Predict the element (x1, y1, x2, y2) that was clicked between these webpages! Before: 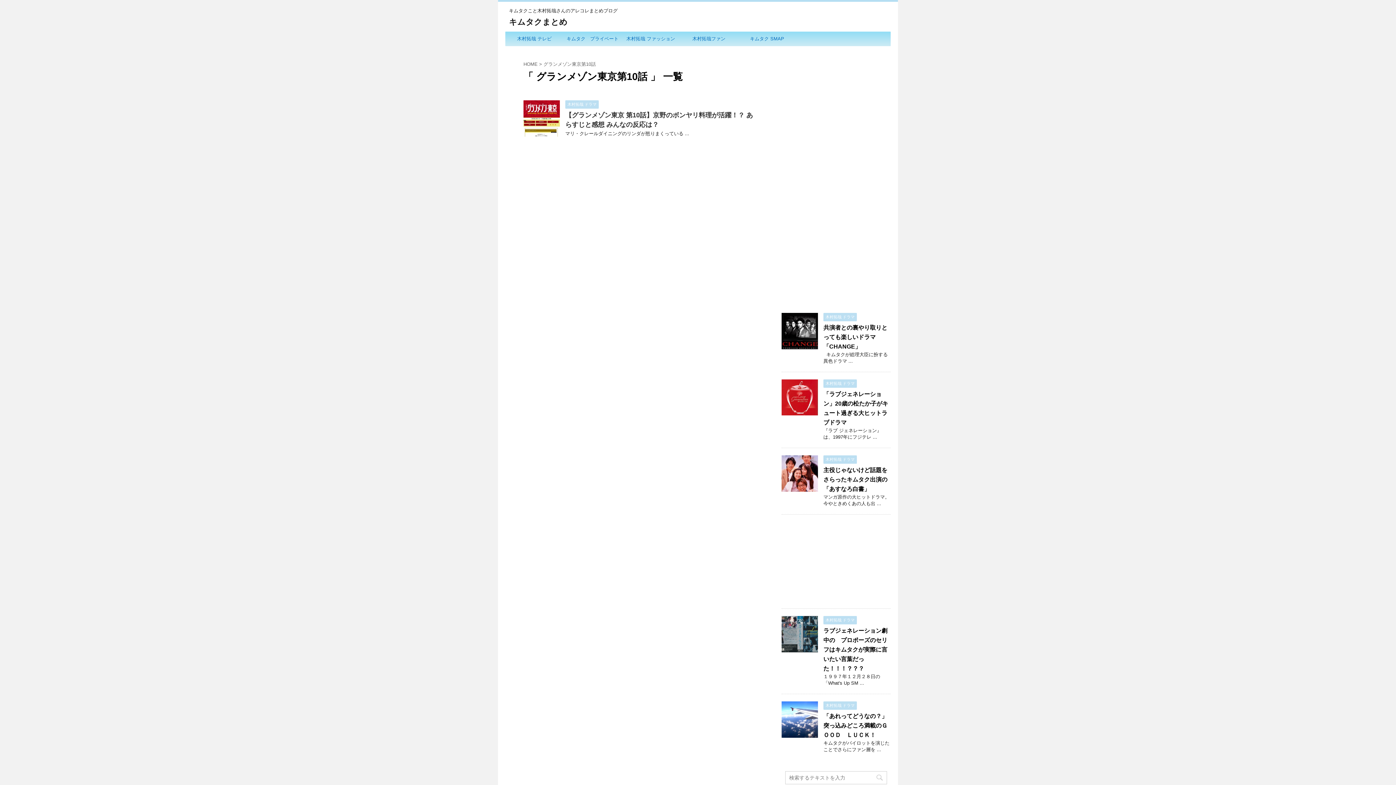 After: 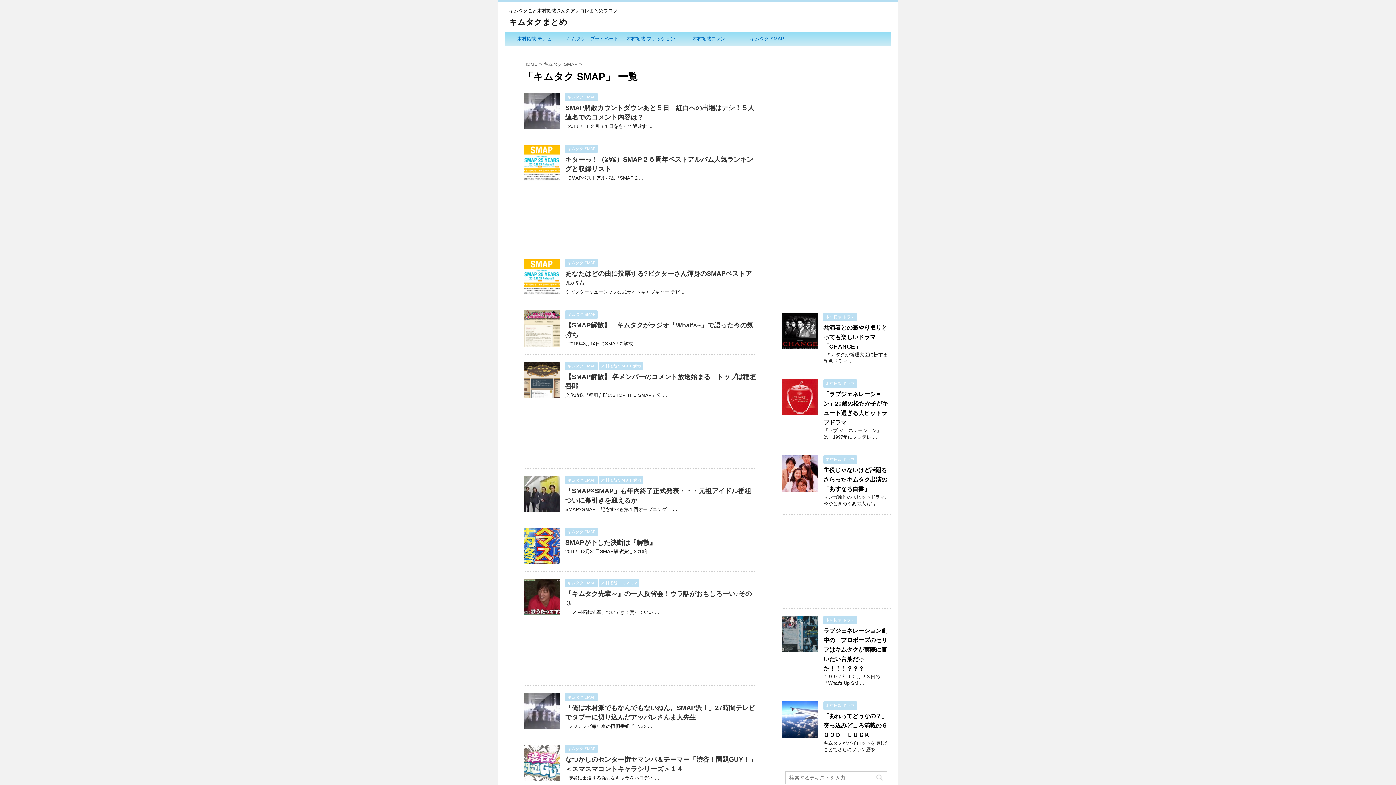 Action: label: キムタク SMAP bbox: (738, 31, 796, 46)